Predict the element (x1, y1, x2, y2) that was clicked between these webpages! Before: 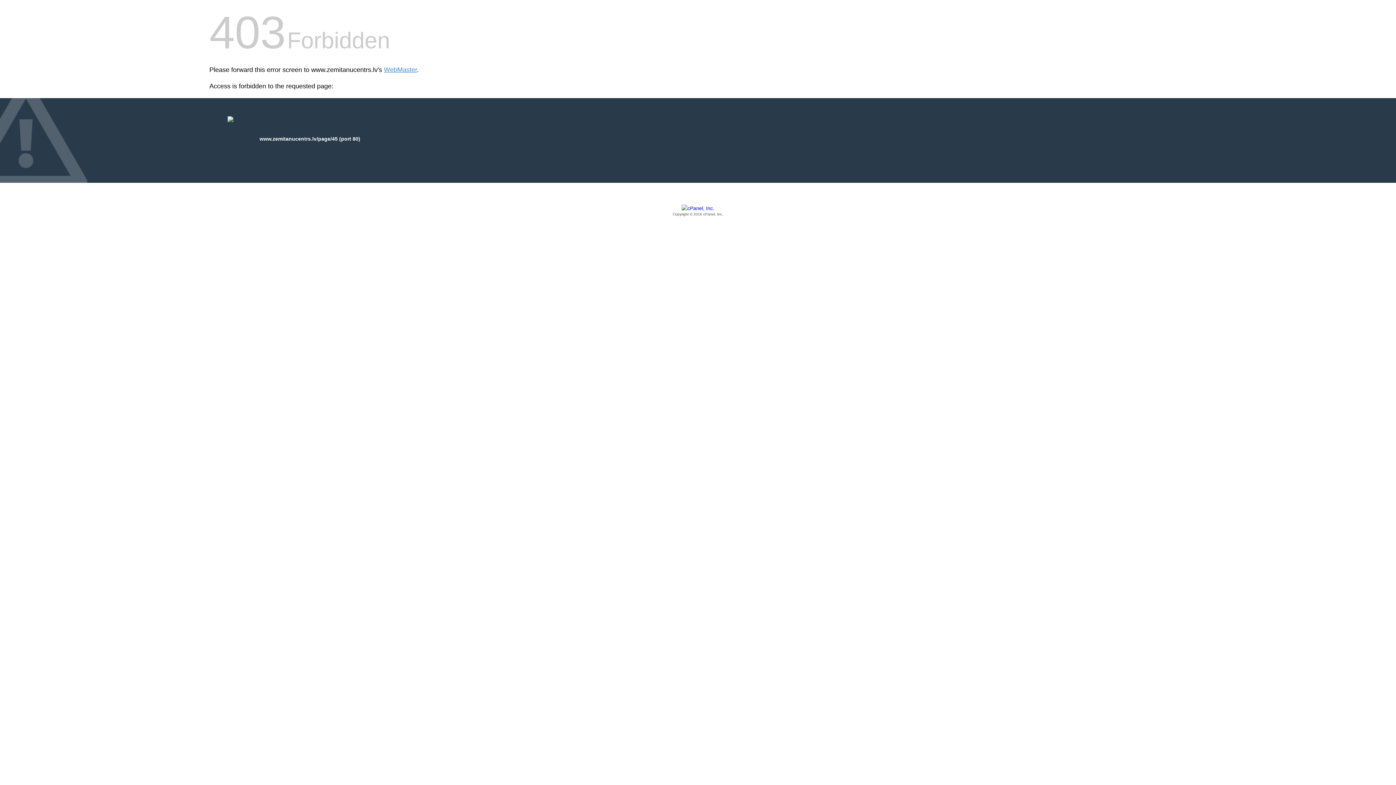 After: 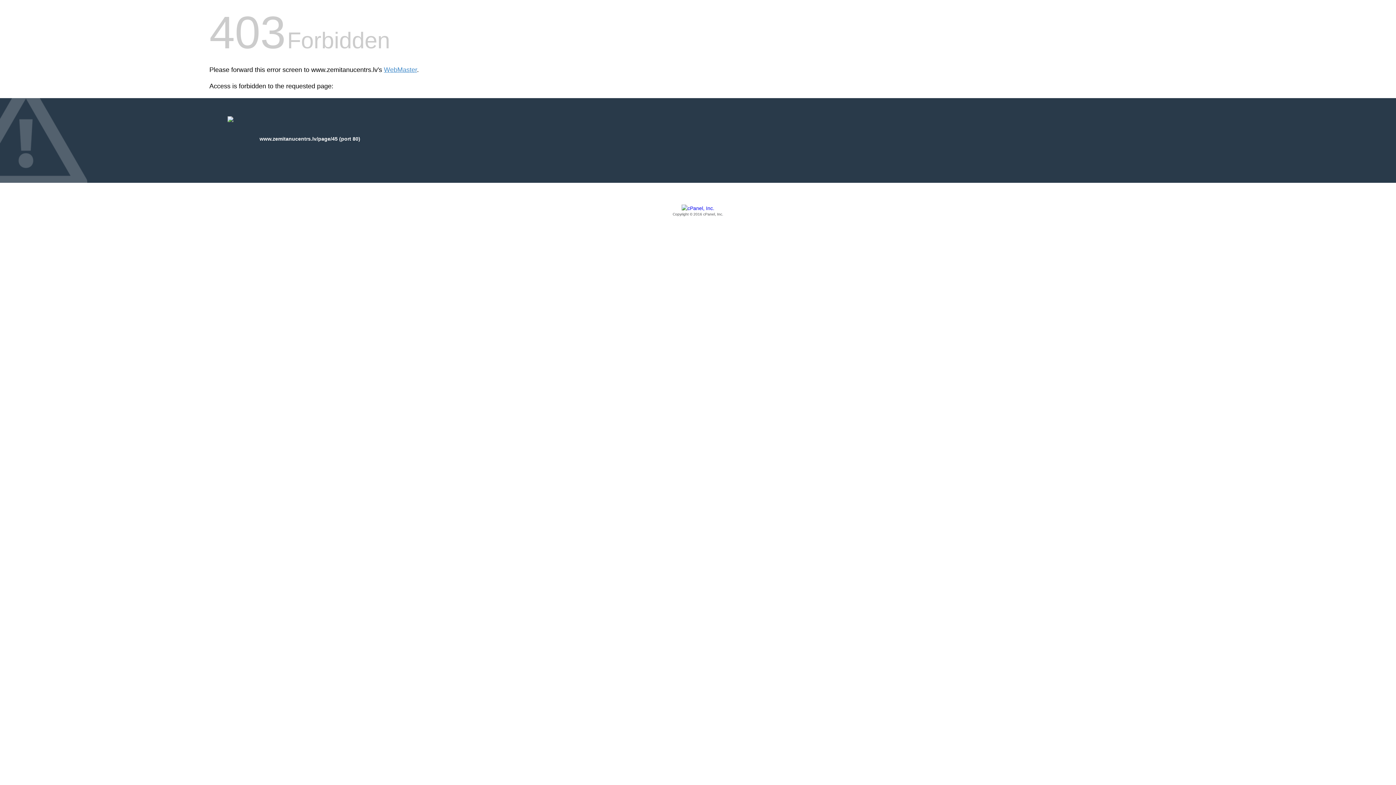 Action: bbox: (209, 205, 1186, 217) label: Copyright © 2016 cPanel, Inc.